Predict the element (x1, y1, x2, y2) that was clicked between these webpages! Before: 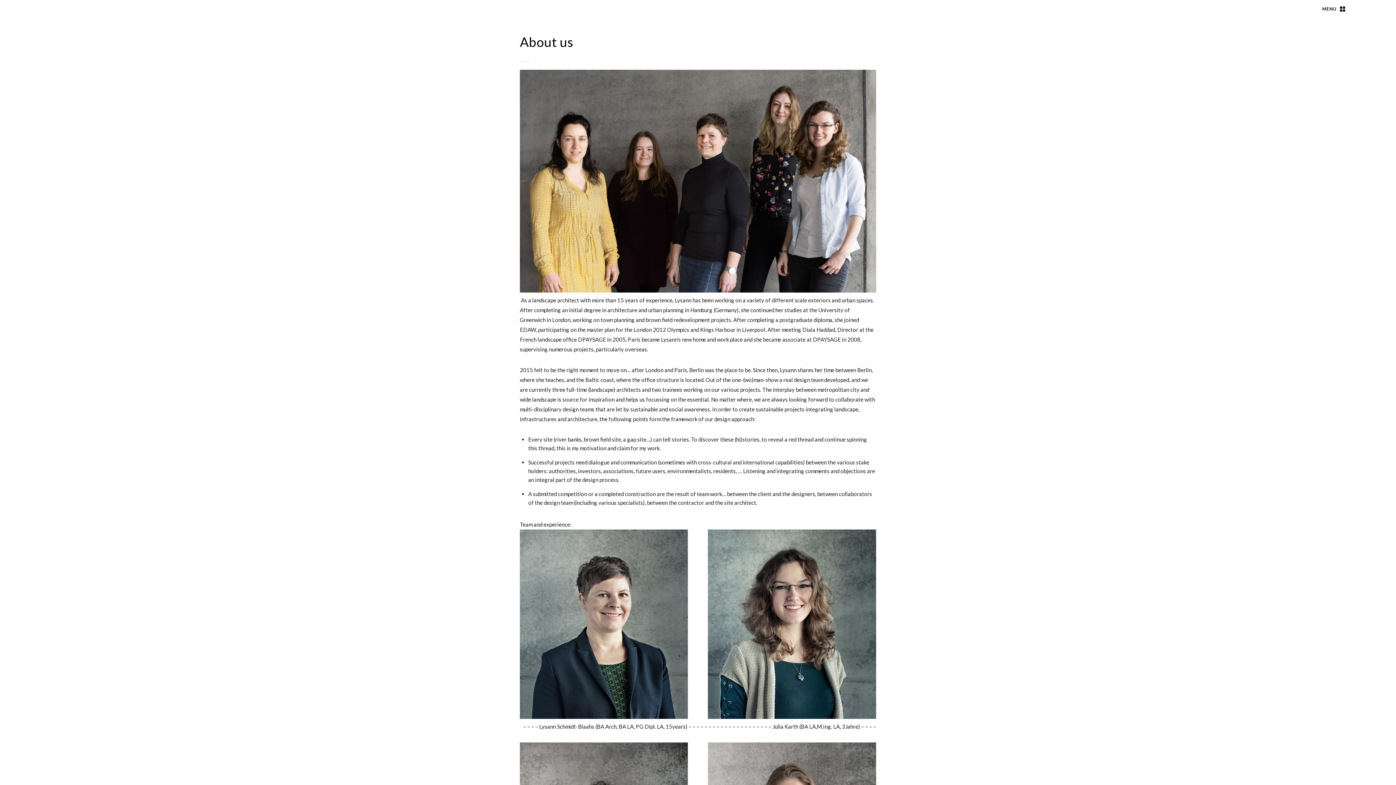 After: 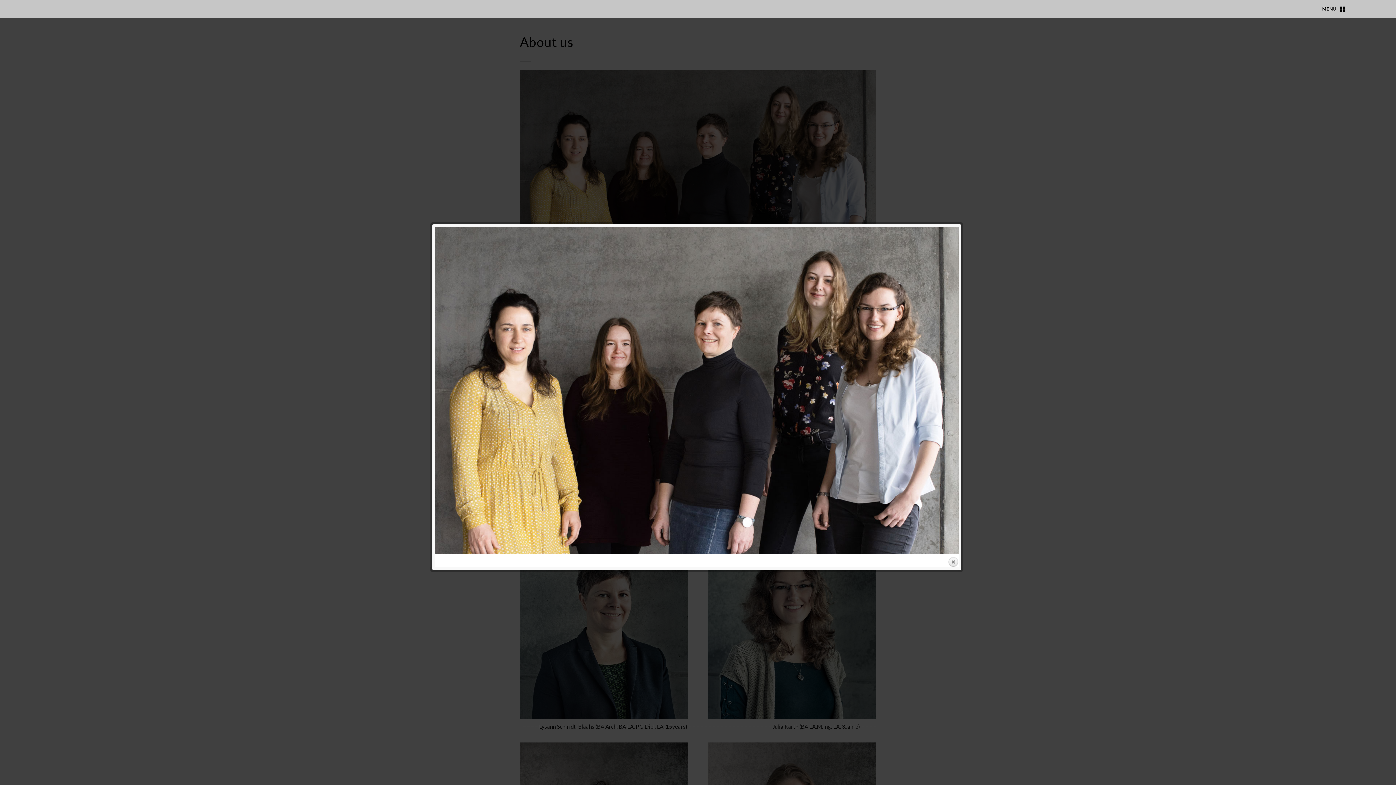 Action: bbox: (519, 287, 876, 293)